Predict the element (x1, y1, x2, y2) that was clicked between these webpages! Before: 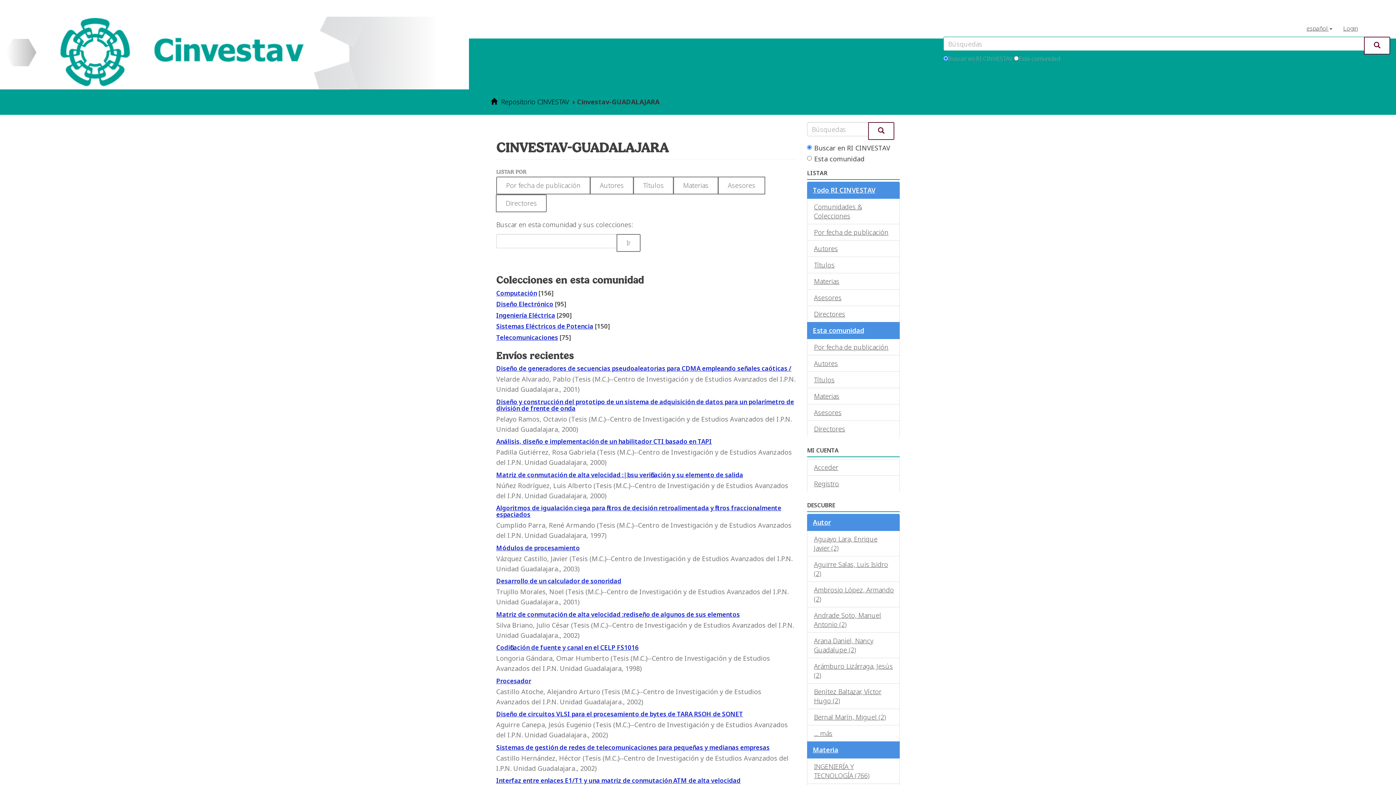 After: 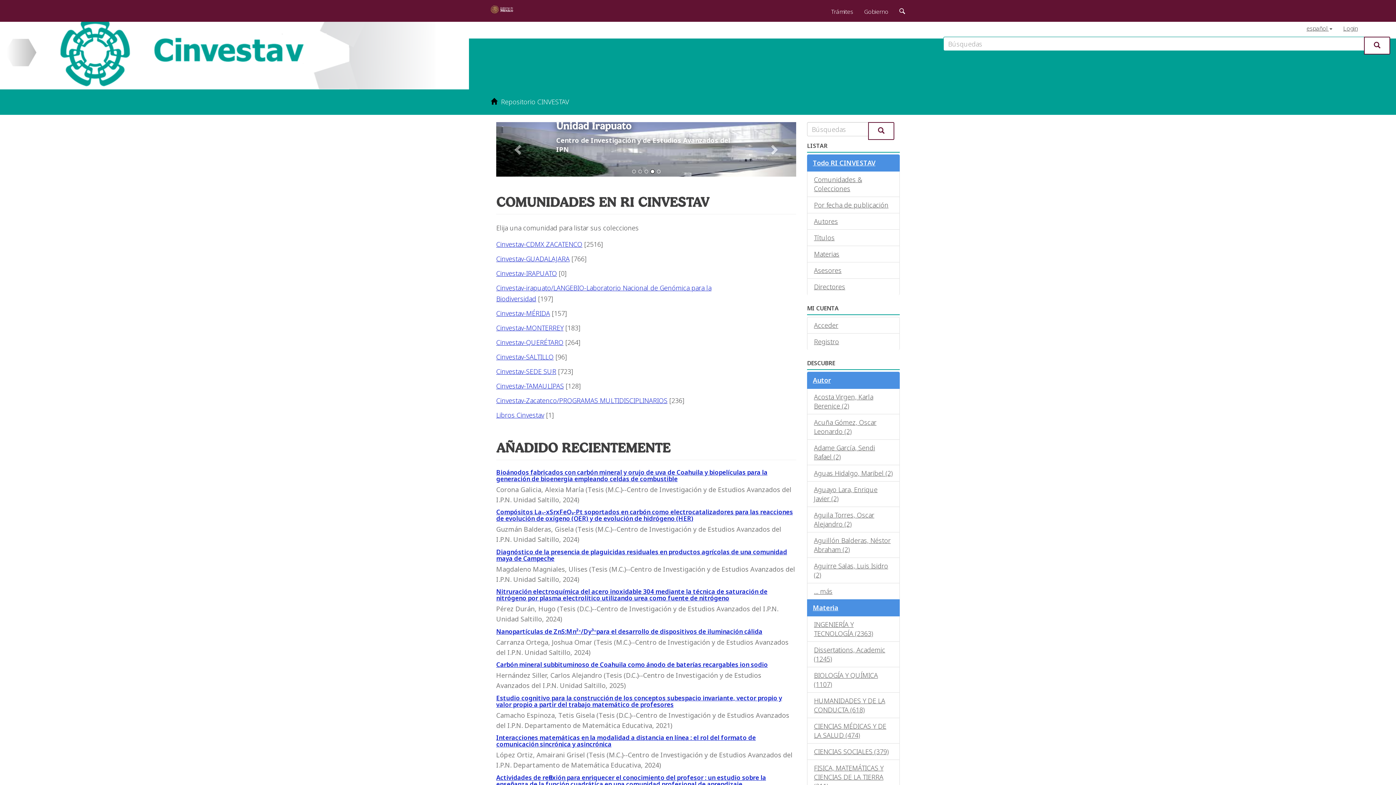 Action: label: Repositorio CINVESTAV bbox: (501, 97, 569, 106)